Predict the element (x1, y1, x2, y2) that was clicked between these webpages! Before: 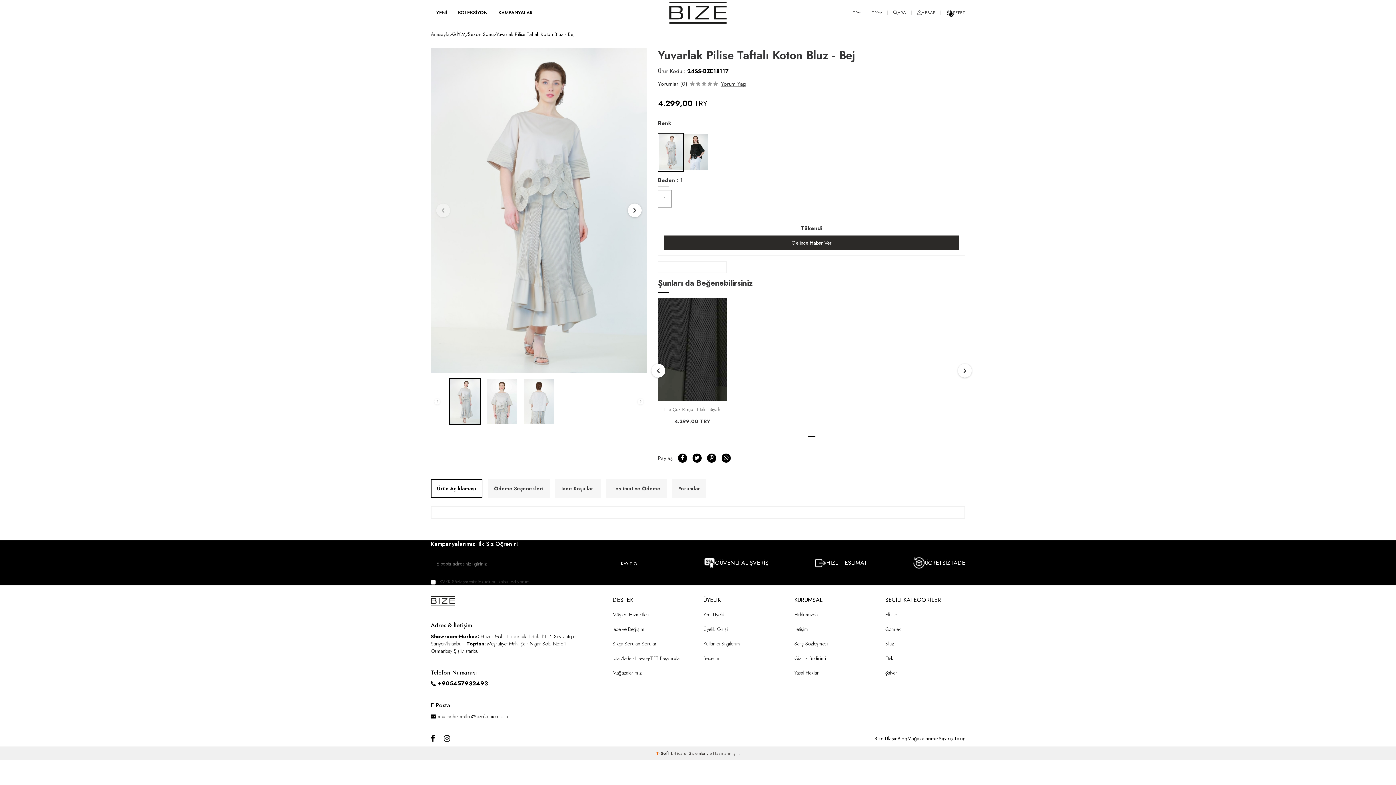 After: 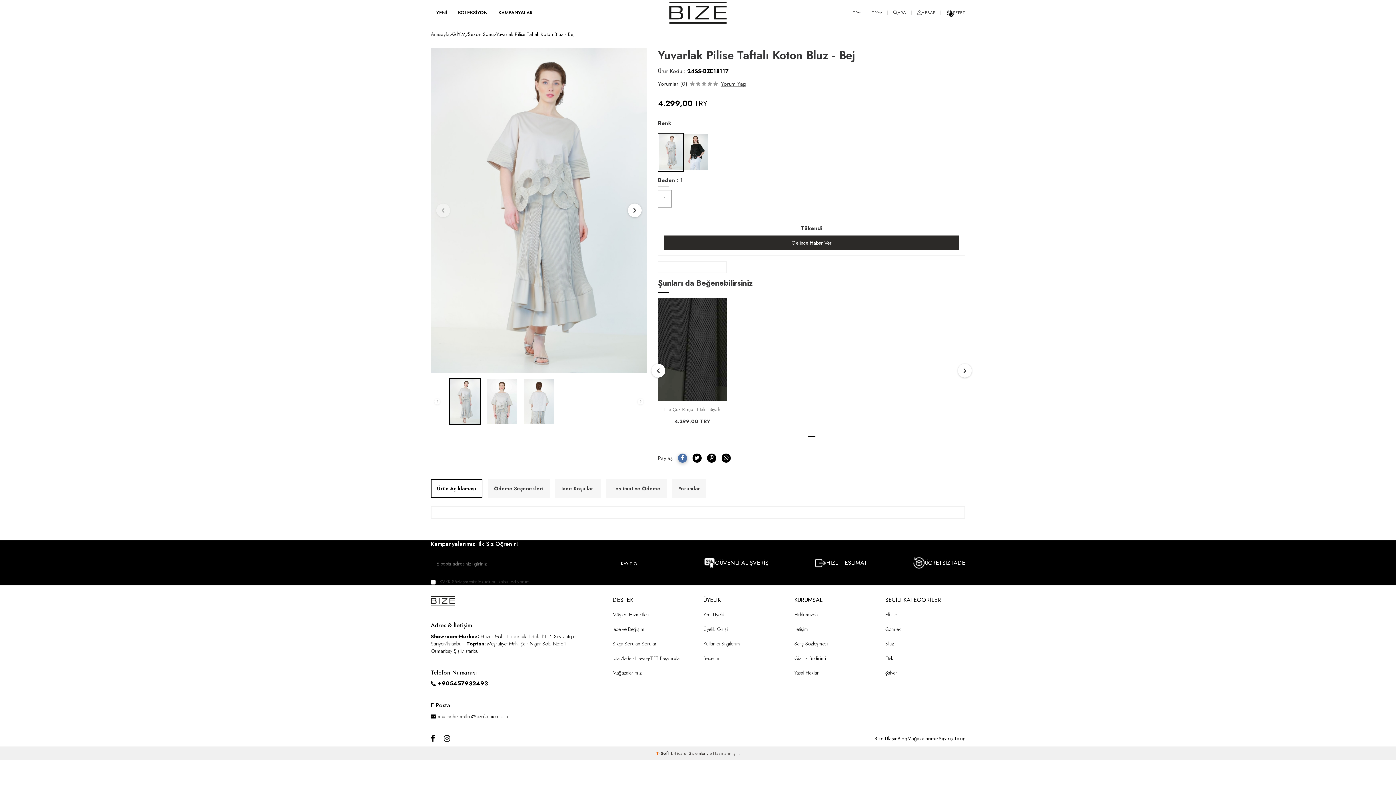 Action: bbox: (678, 453, 687, 463)